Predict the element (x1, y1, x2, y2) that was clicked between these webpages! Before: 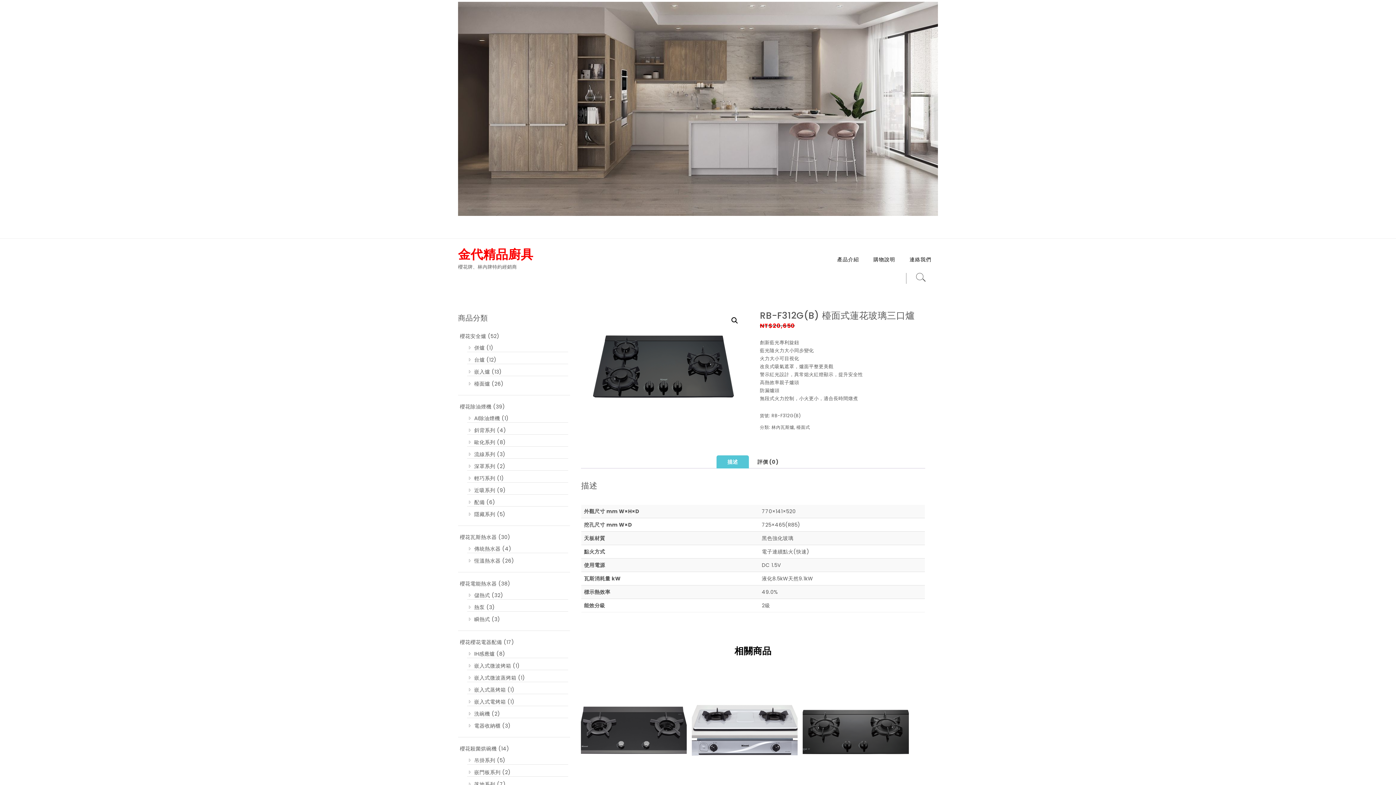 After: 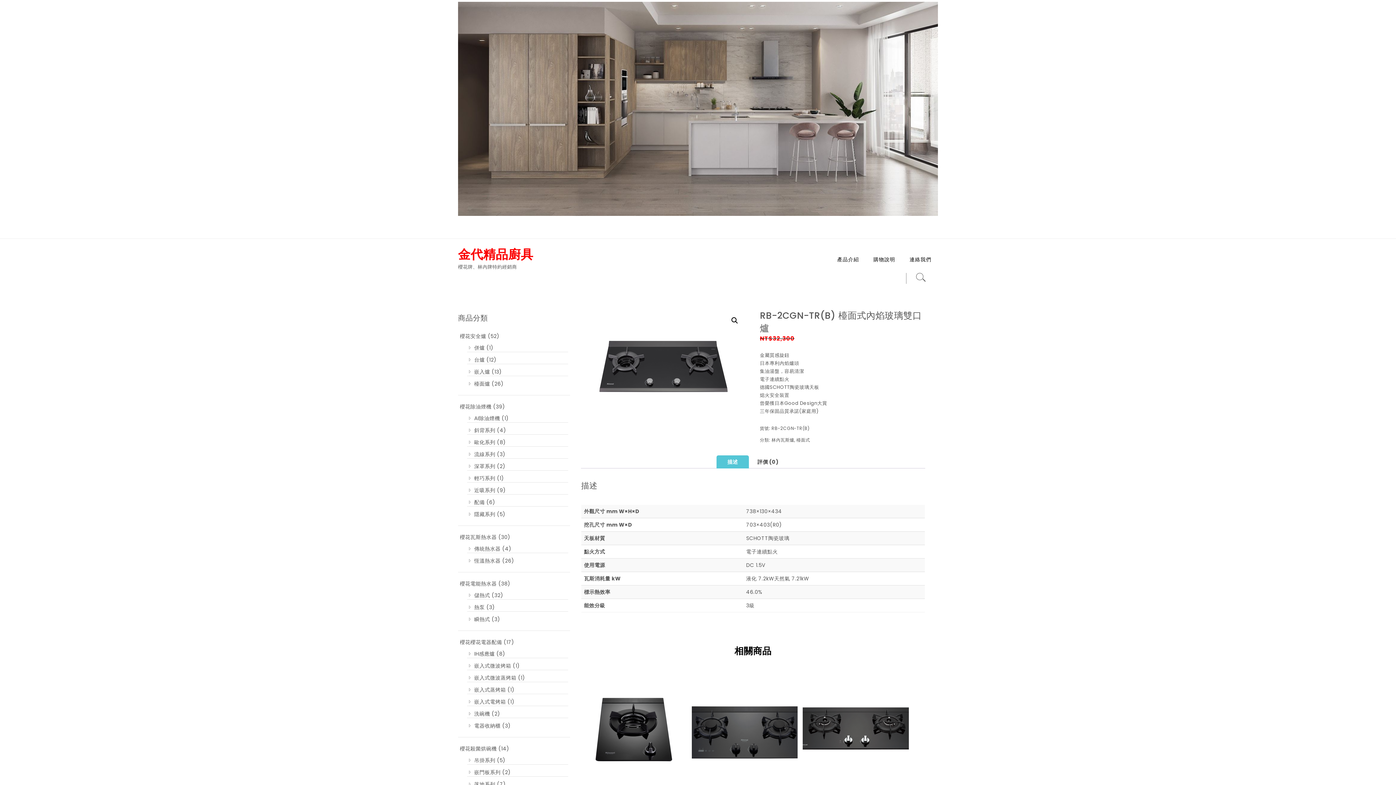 Action: bbox: (580, 677, 686, 820) label: RB-2CGN-TR(B) 檯面式內焰玻璃雙口爐
NT$32,300